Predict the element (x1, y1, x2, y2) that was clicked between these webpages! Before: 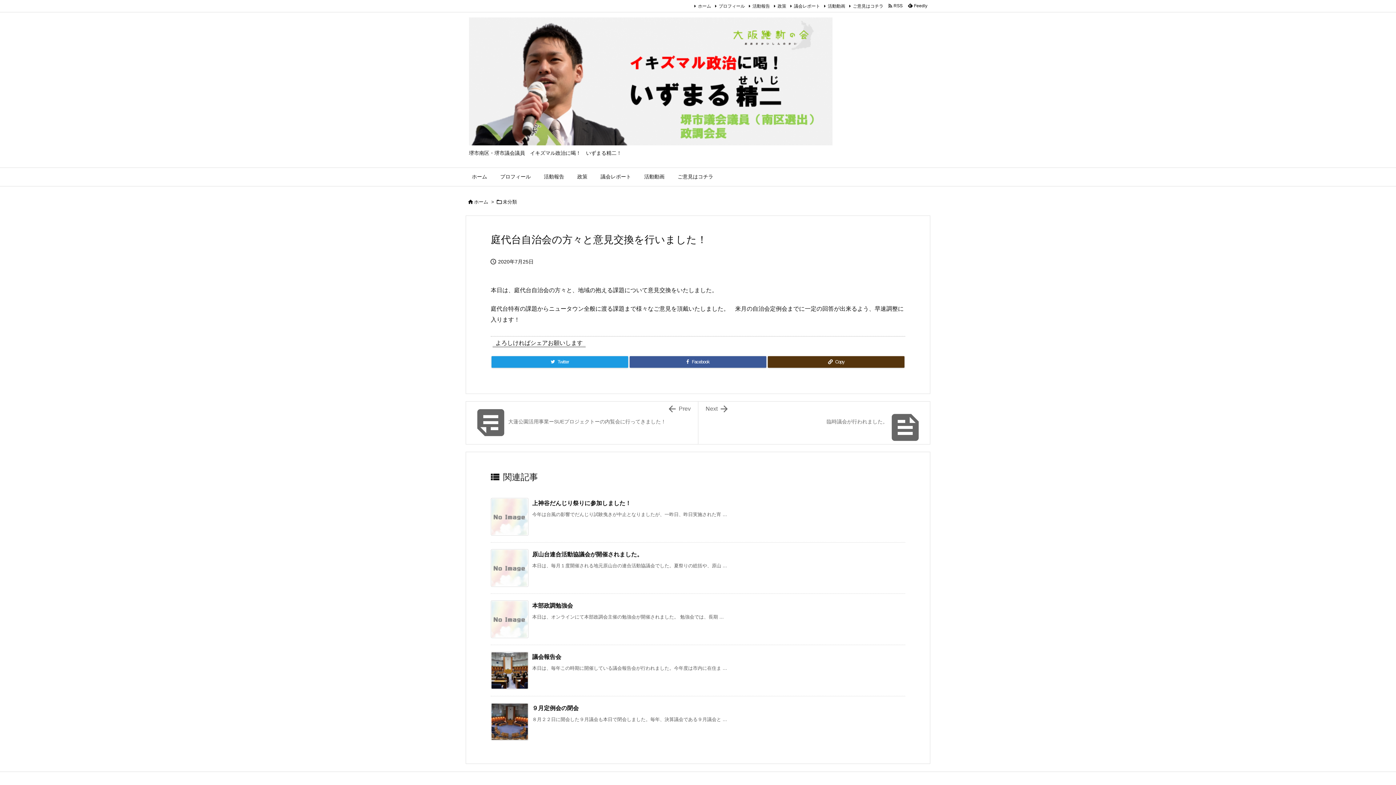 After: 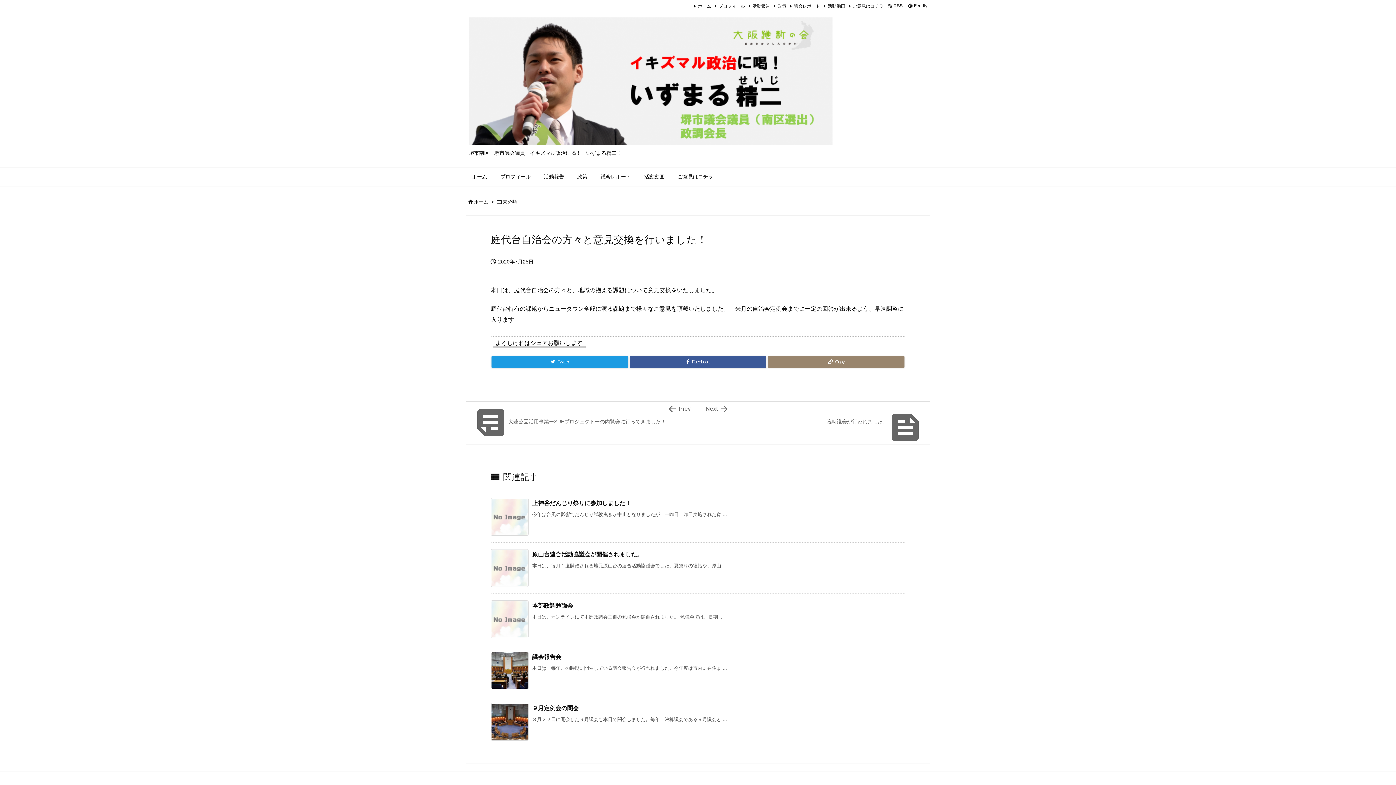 Action: label: Copy bbox: (768, 356, 904, 368)